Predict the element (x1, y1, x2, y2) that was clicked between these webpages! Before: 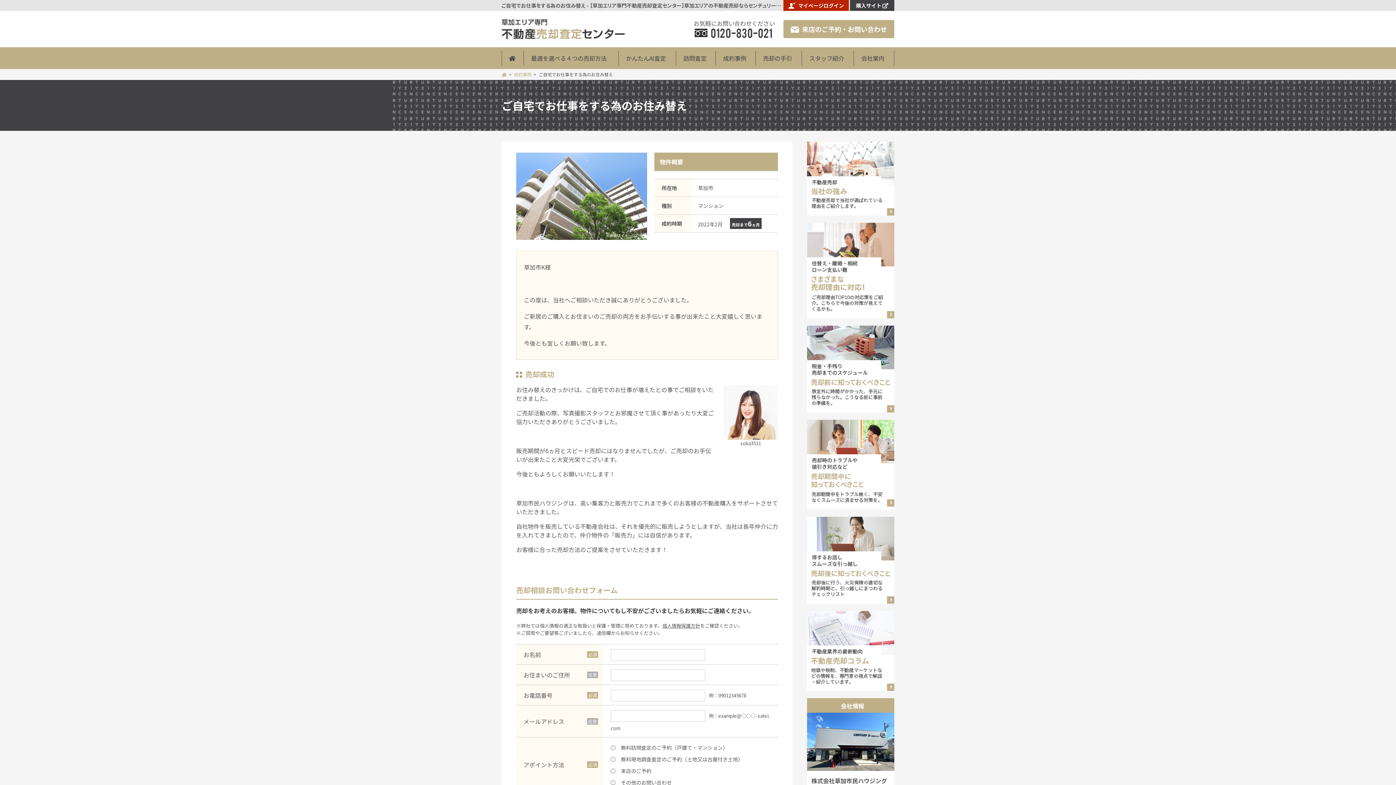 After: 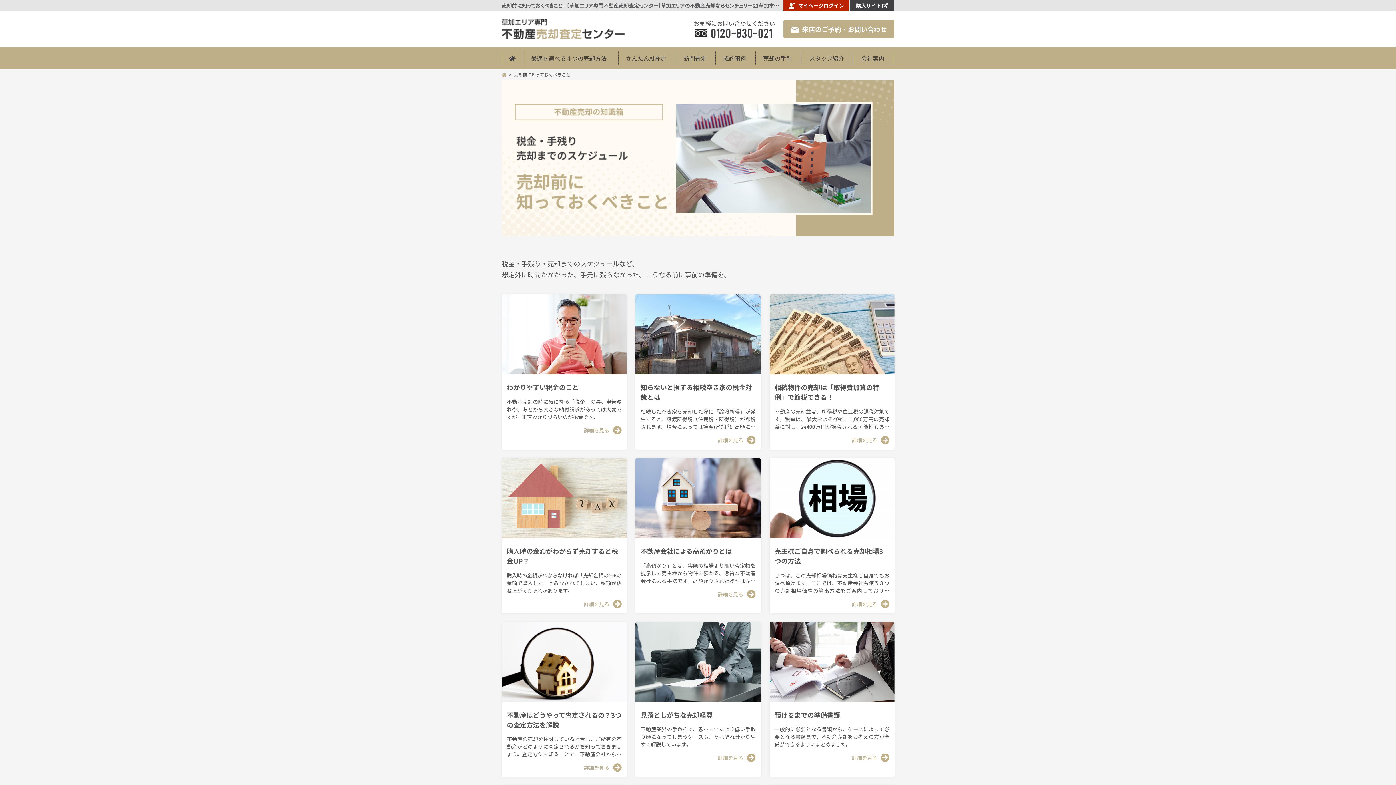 Action: bbox: (807, 404, 894, 412)